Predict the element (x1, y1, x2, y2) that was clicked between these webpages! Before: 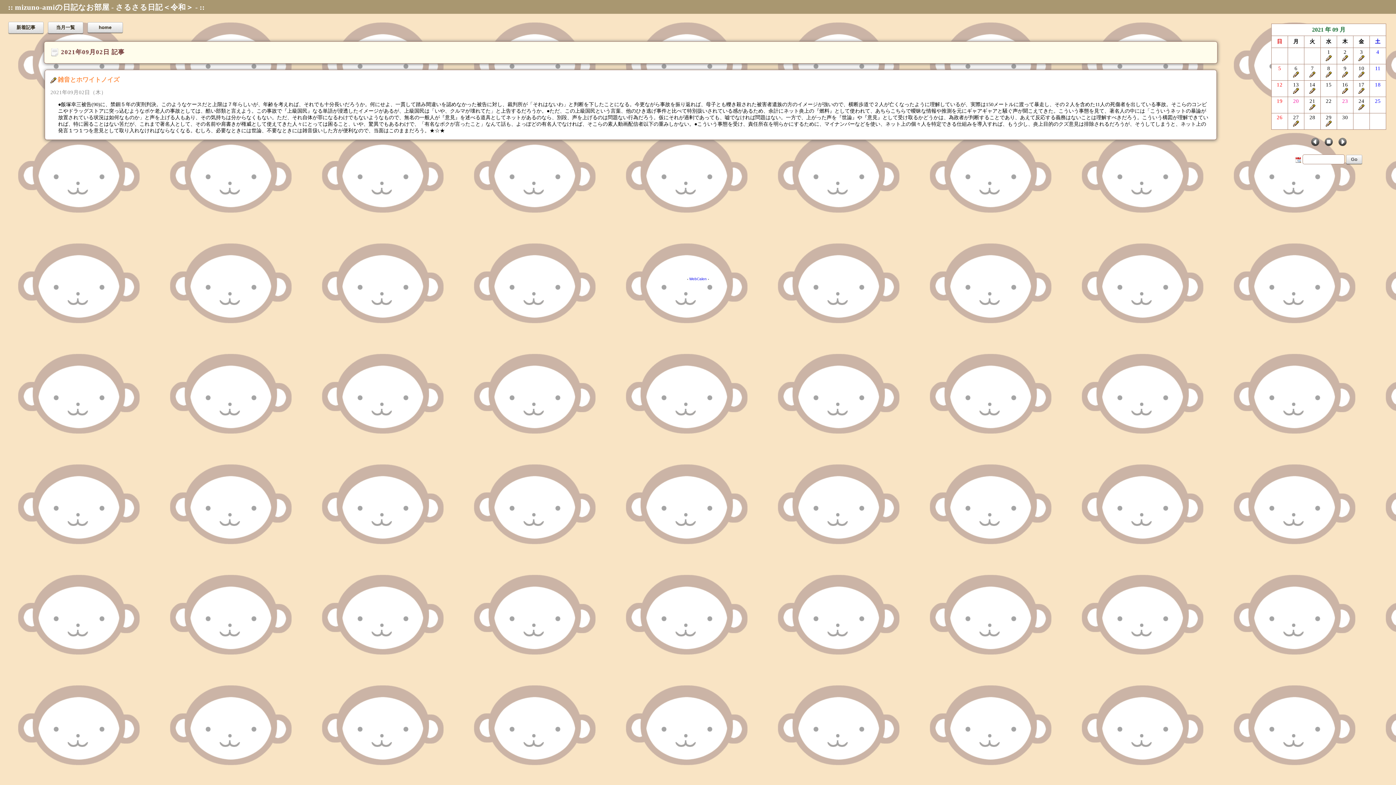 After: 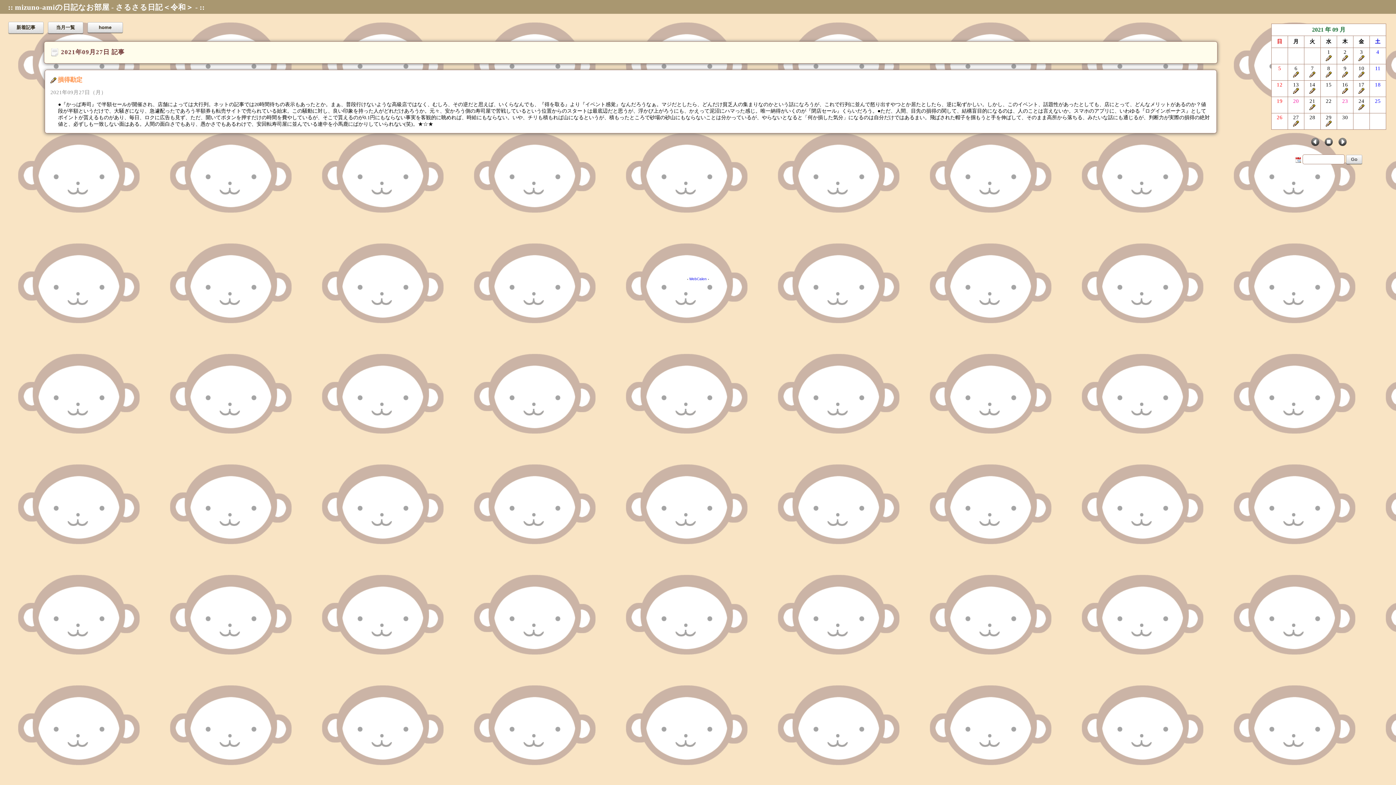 Action: bbox: (1293, 121, 1299, 127)